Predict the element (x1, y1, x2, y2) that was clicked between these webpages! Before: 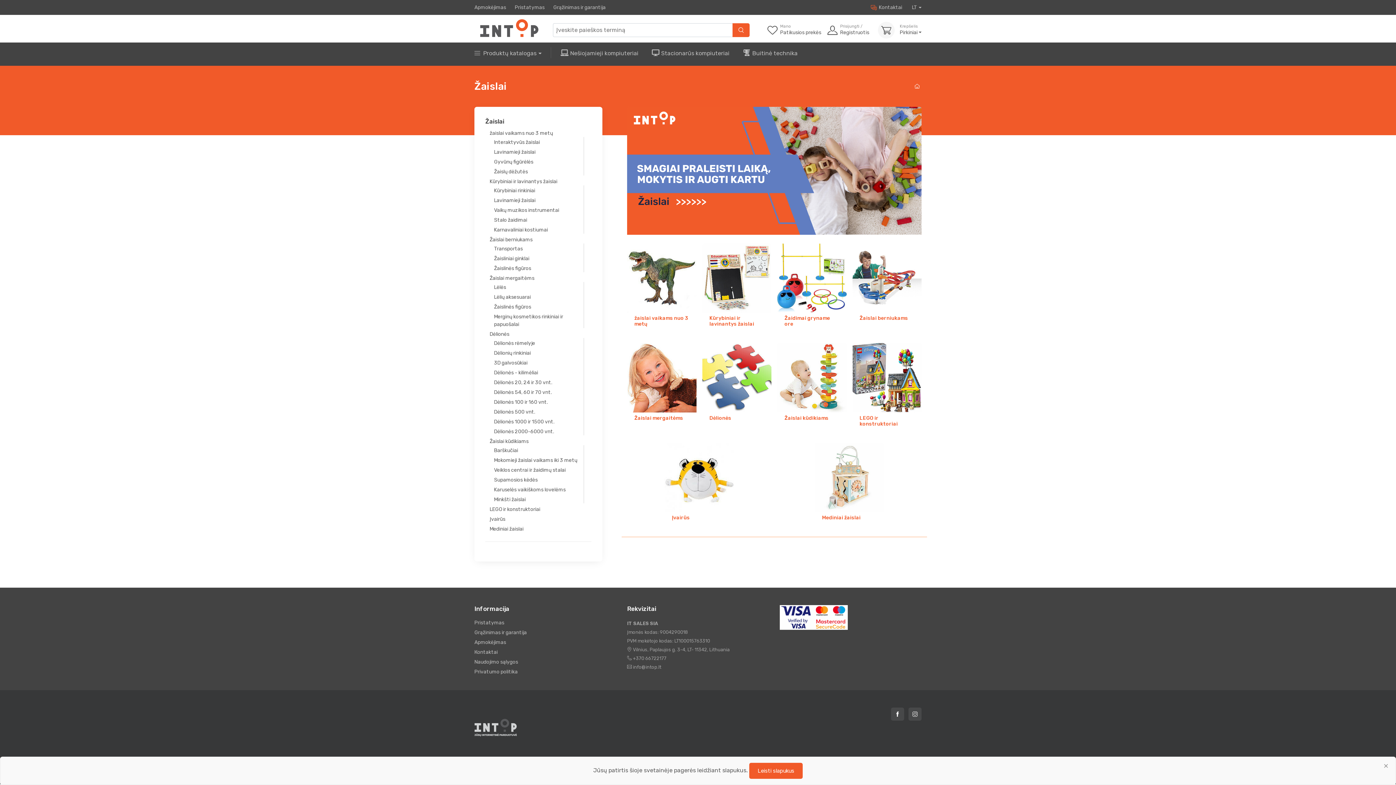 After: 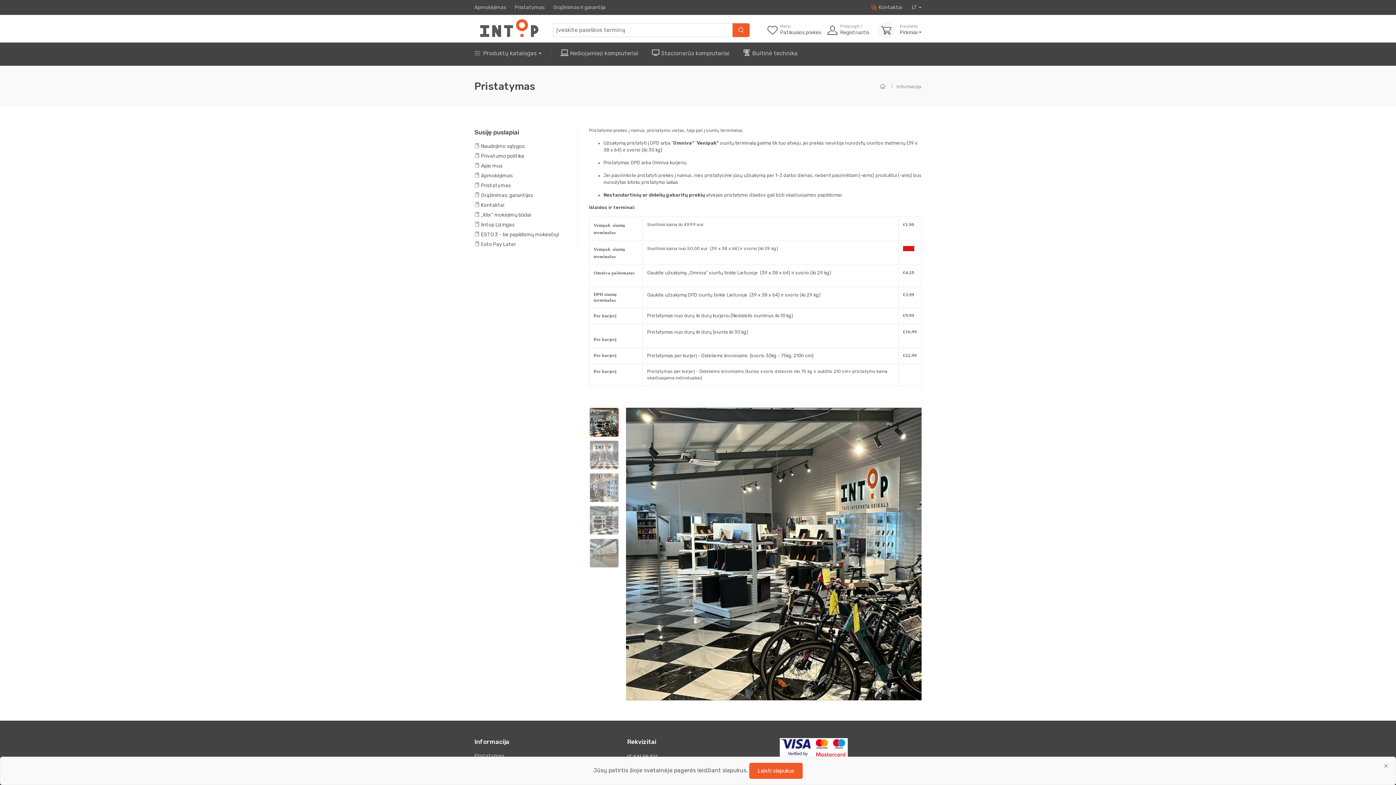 Action: bbox: (514, 3, 544, 11) label: Pristatymas